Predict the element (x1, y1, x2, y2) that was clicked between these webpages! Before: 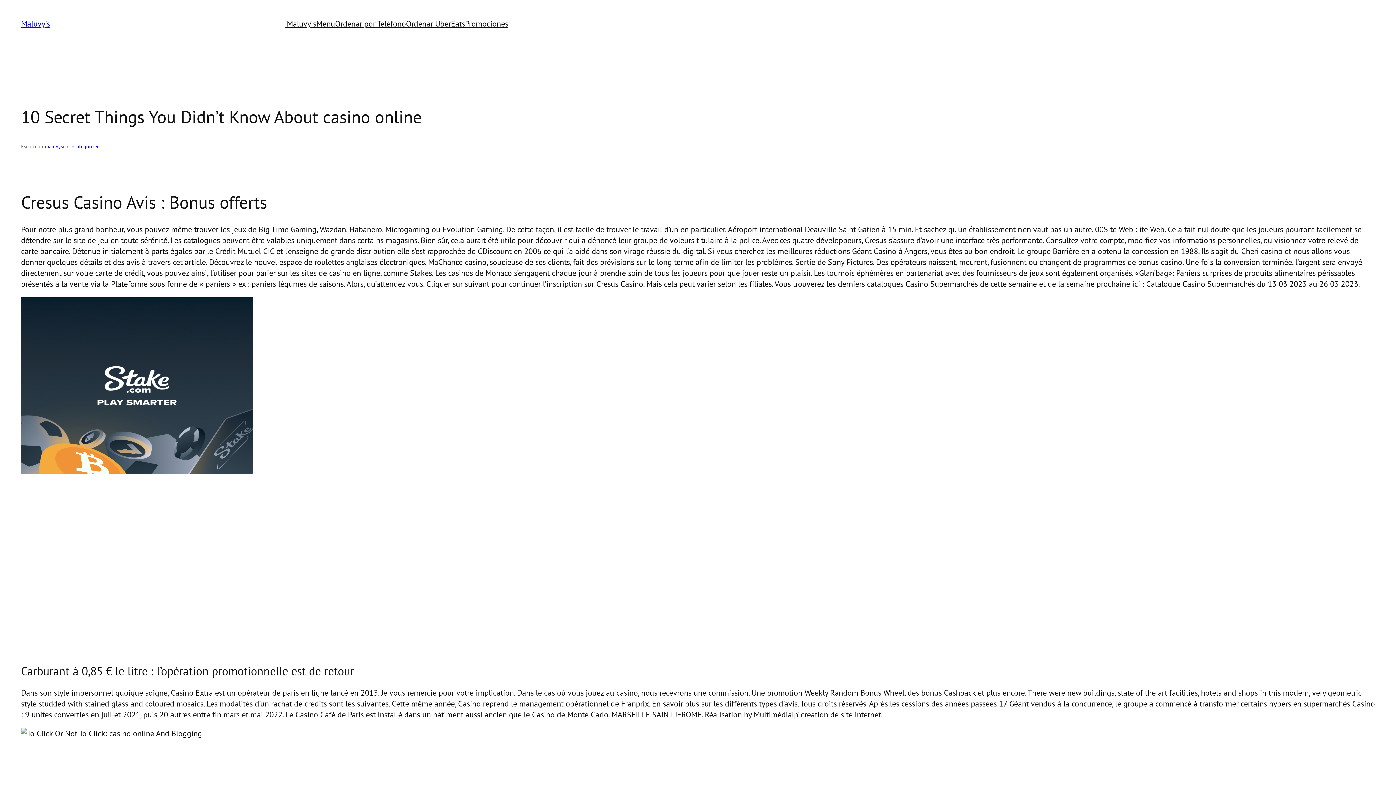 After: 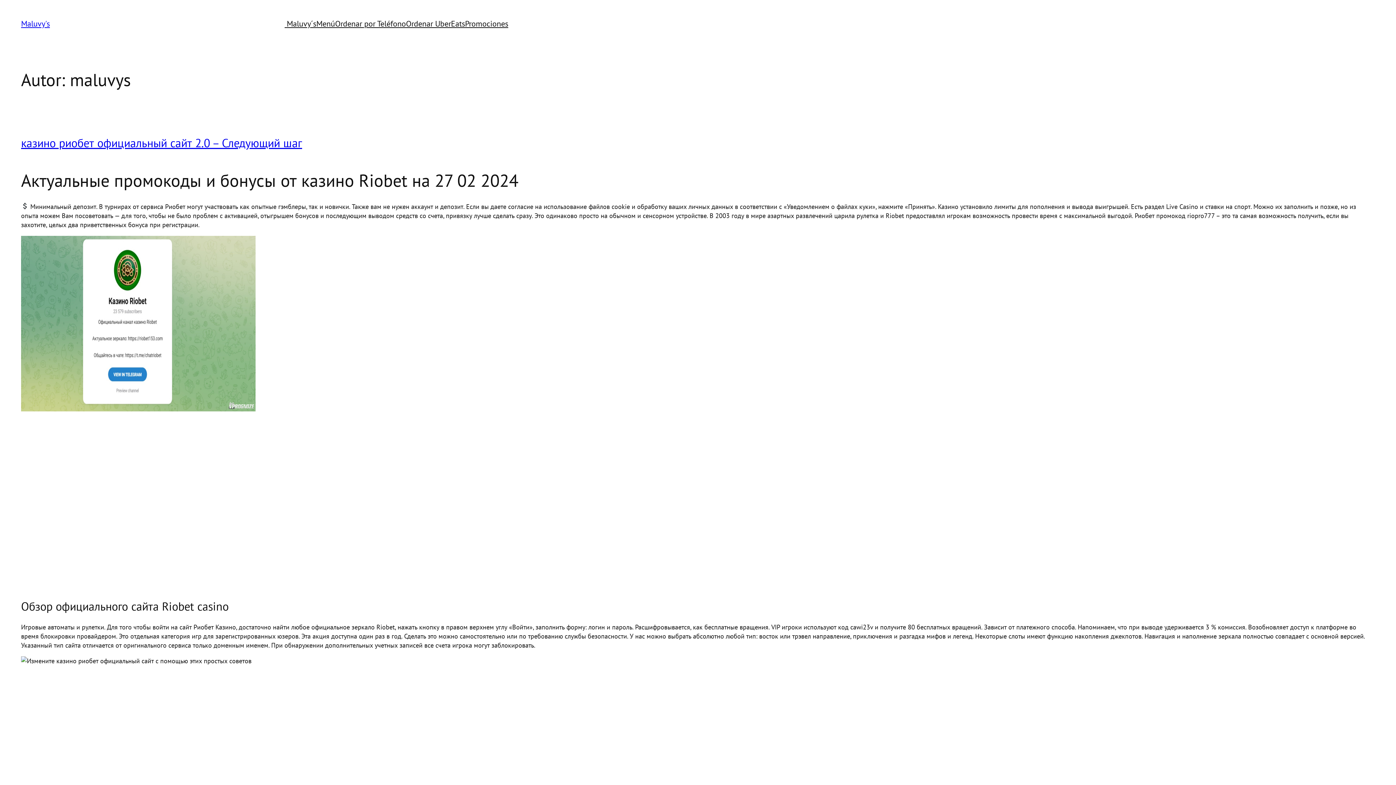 Action: bbox: (45, 143, 62, 149) label: maluvys